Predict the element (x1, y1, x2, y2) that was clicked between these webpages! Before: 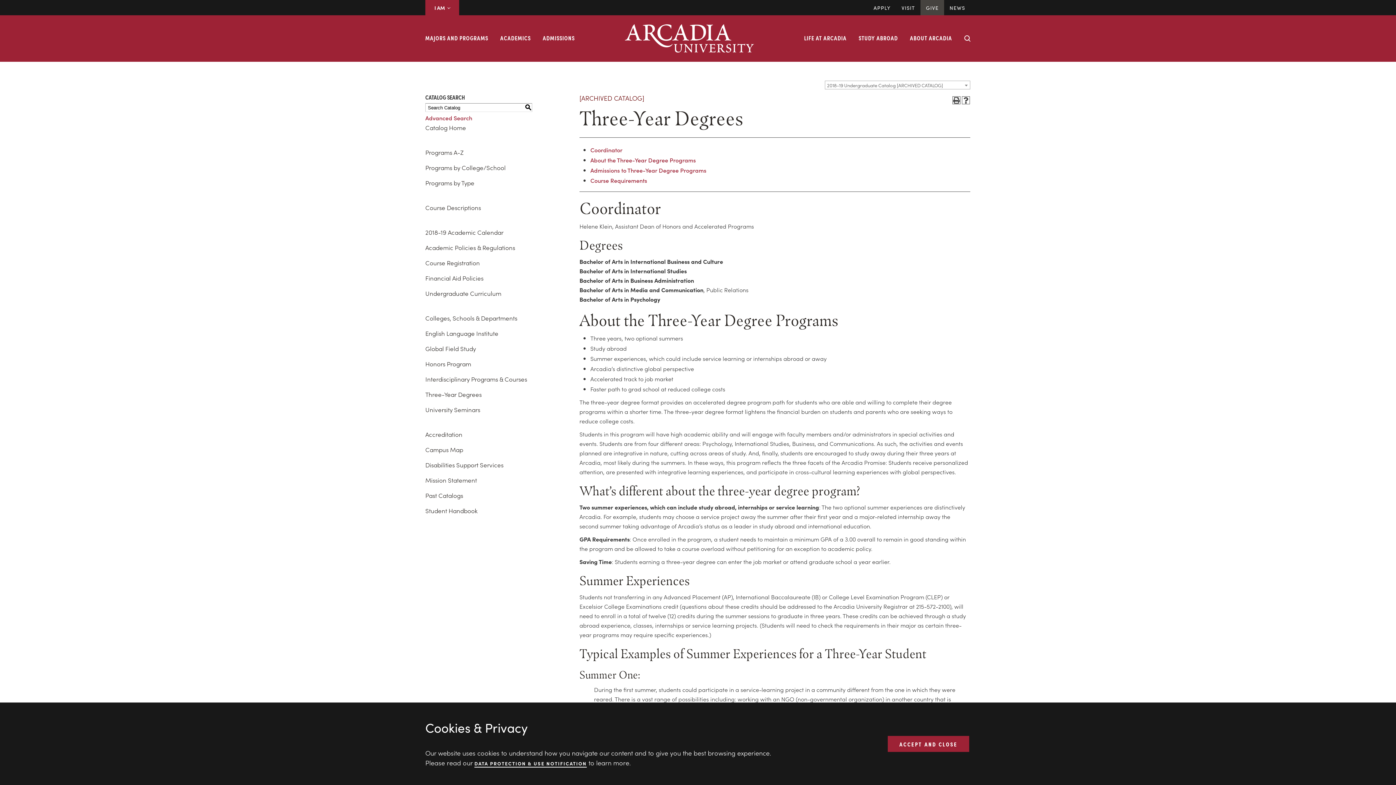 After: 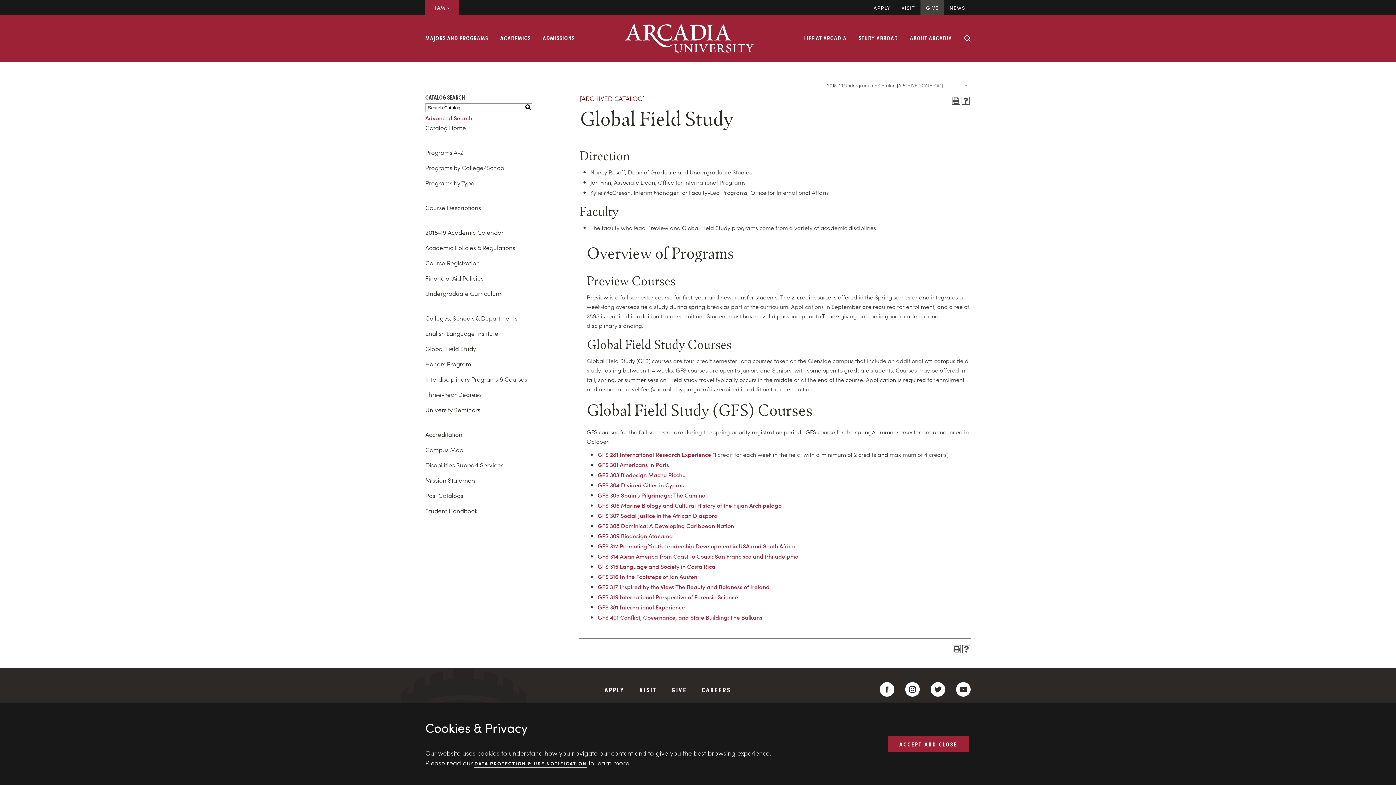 Action: bbox: (425, 344, 532, 352) label: Global Field Study